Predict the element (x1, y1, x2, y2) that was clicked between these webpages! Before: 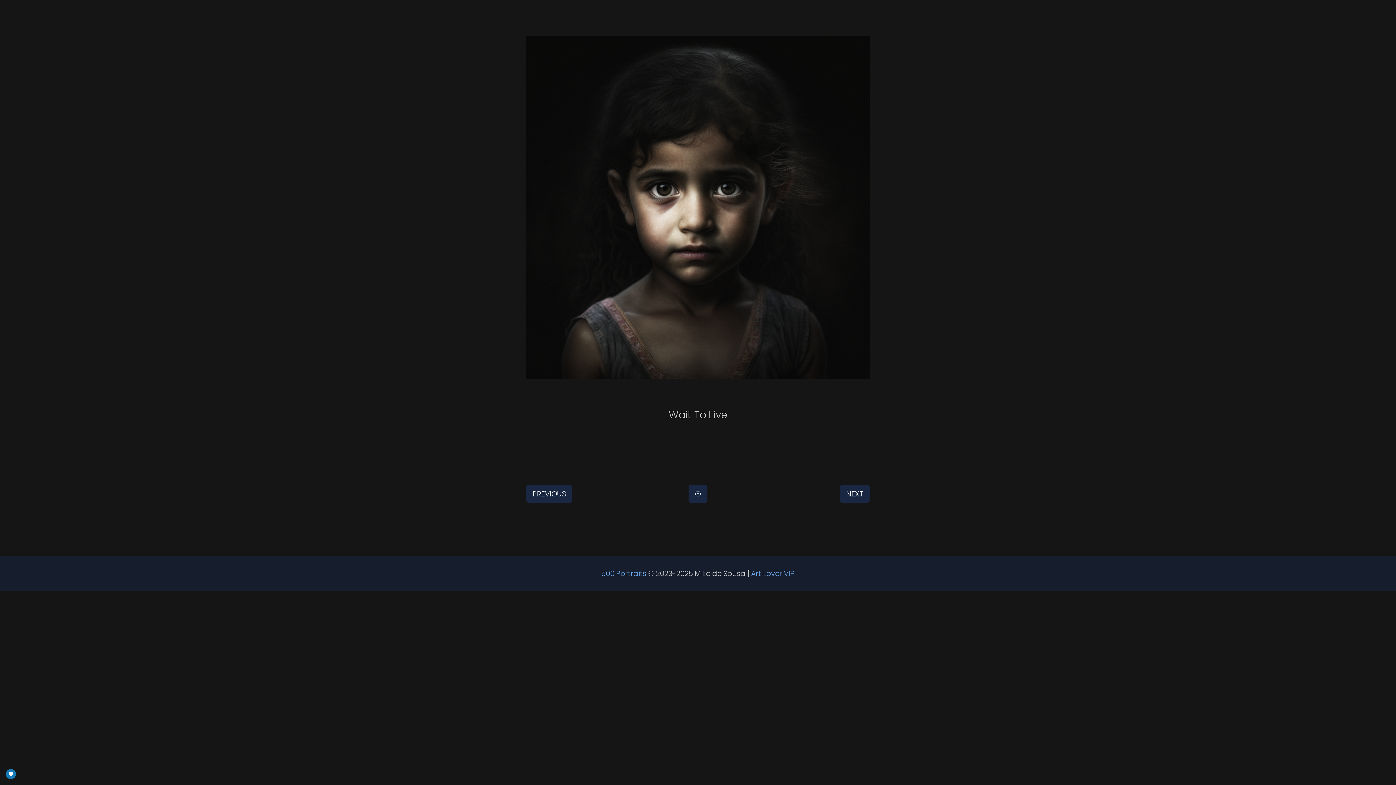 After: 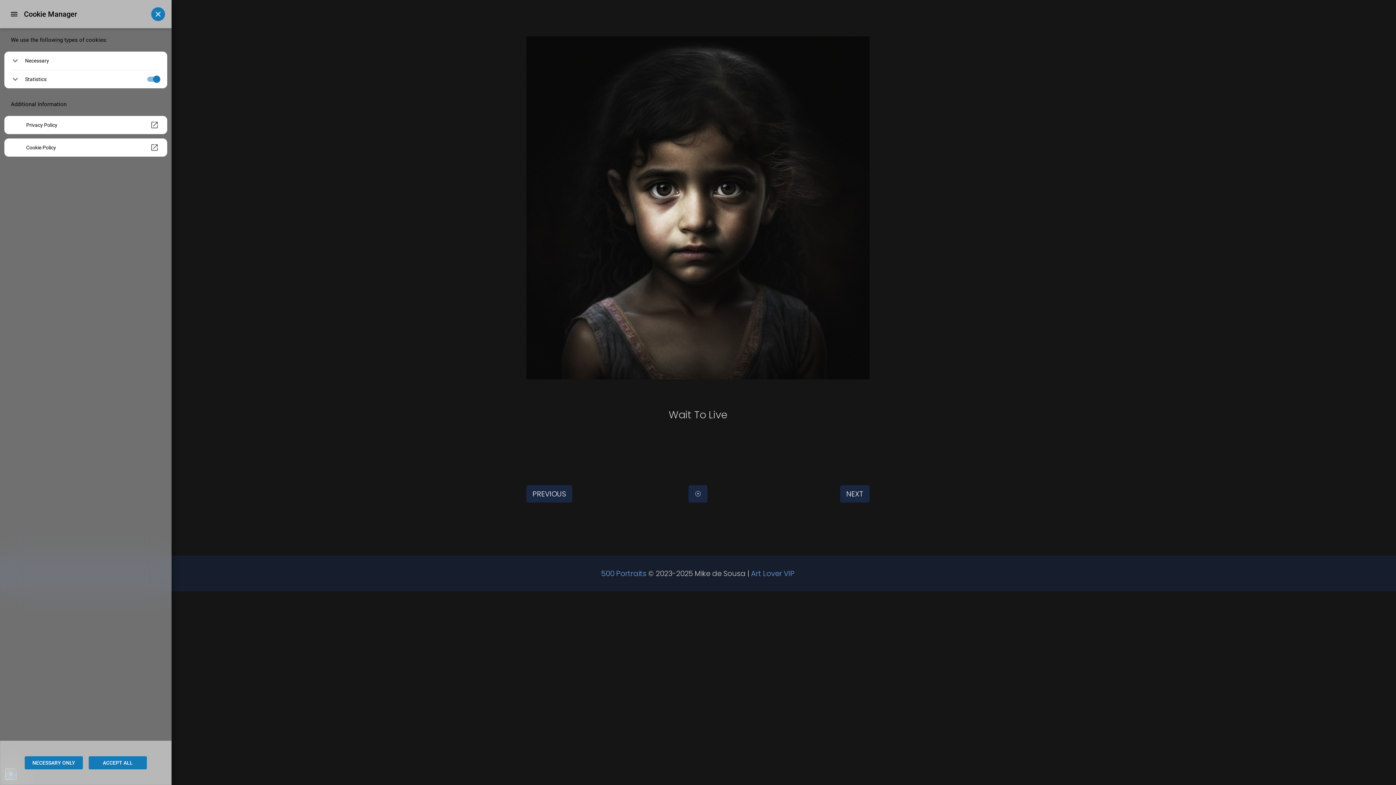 Action: bbox: (5, 769, 16, 779) label: PRIVACY